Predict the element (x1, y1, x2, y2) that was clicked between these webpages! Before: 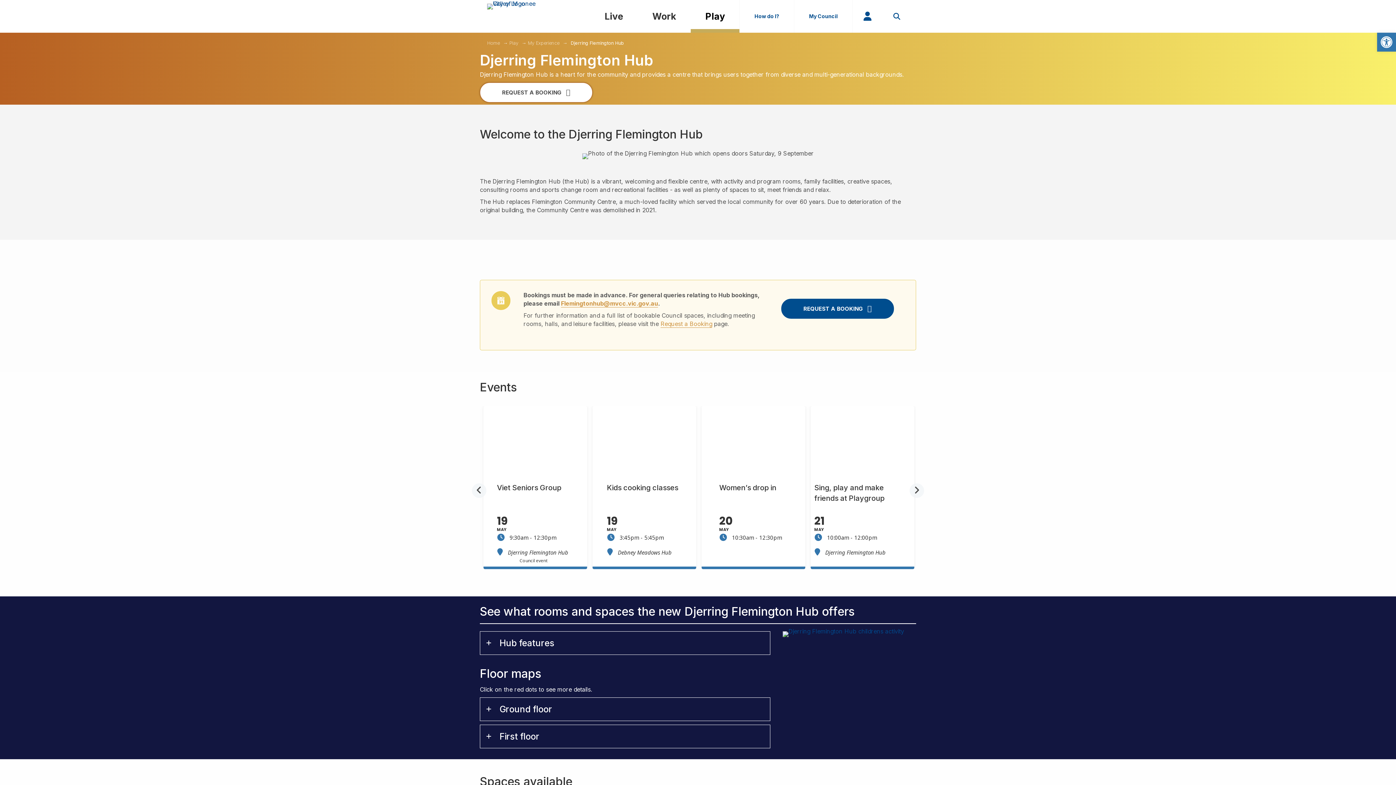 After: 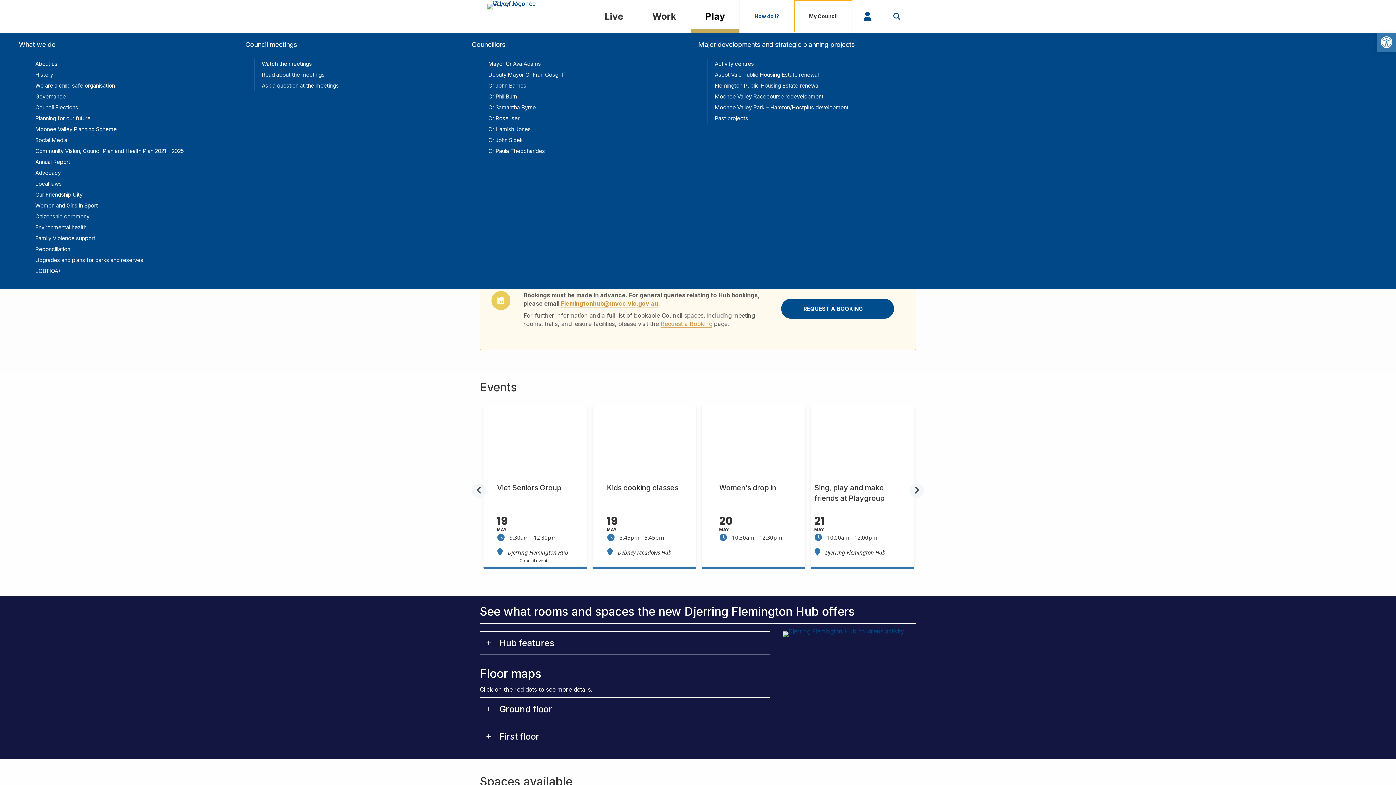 Action: label: My Council bbox: (794, 0, 852, 32)